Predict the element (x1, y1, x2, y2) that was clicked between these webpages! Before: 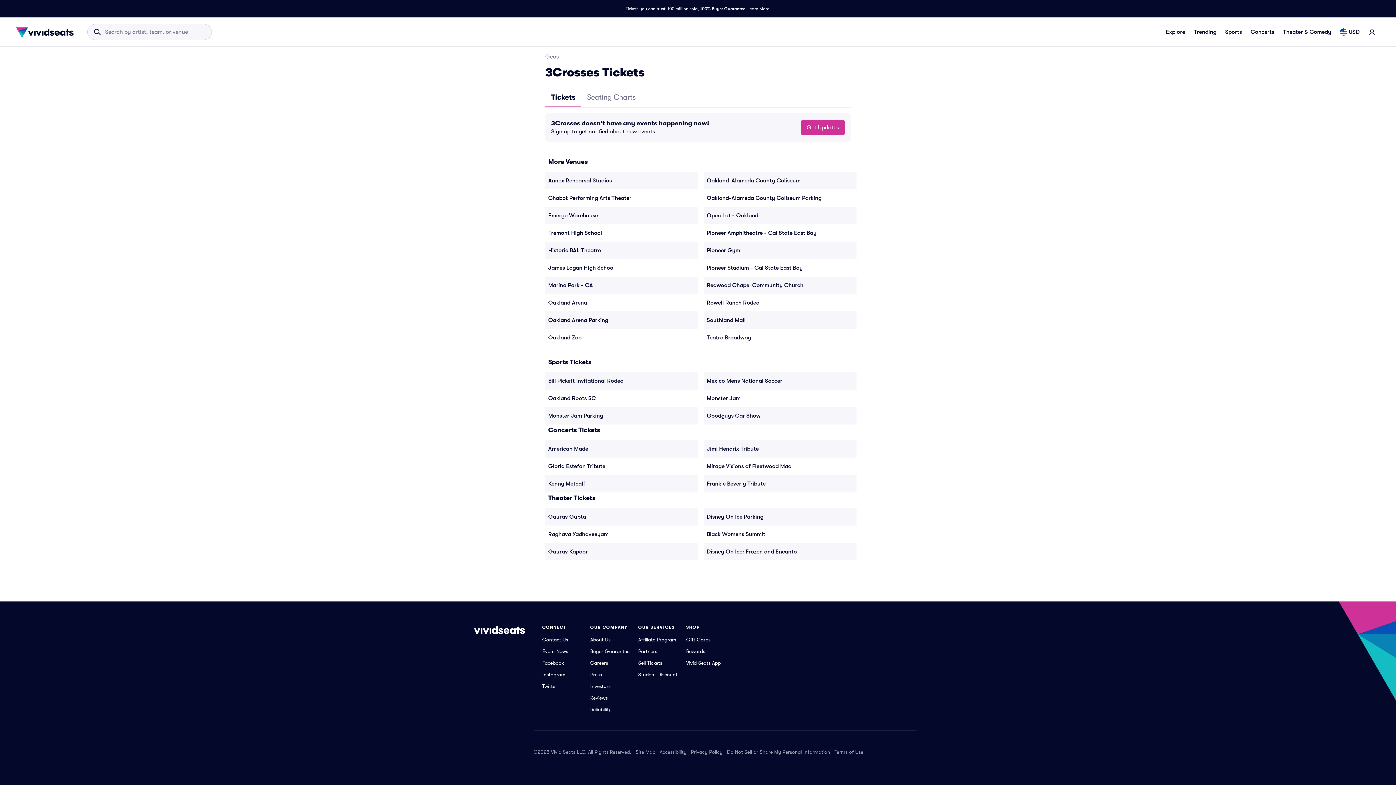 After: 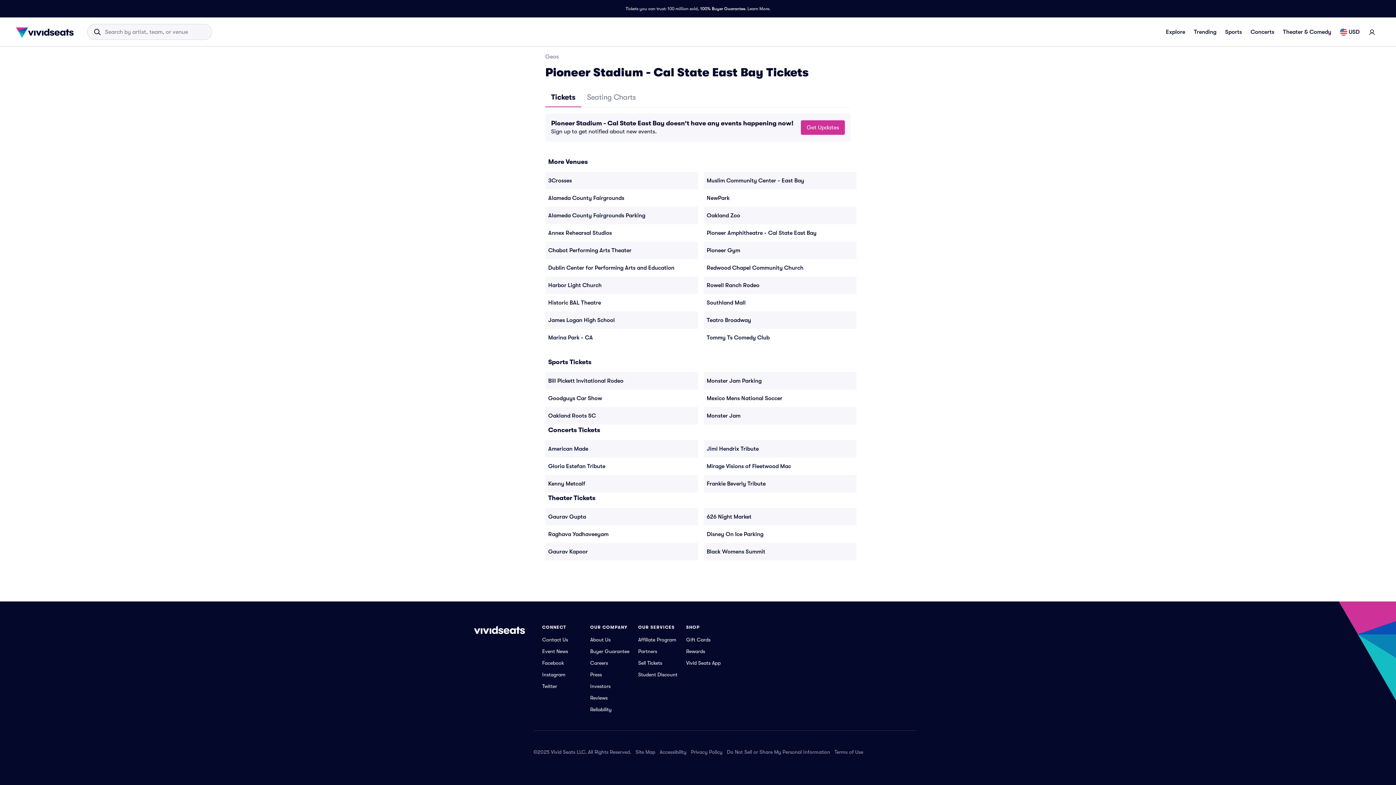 Action: label: Pioneer Stadium - Cal State East Bay bbox: (704, 259, 856, 276)